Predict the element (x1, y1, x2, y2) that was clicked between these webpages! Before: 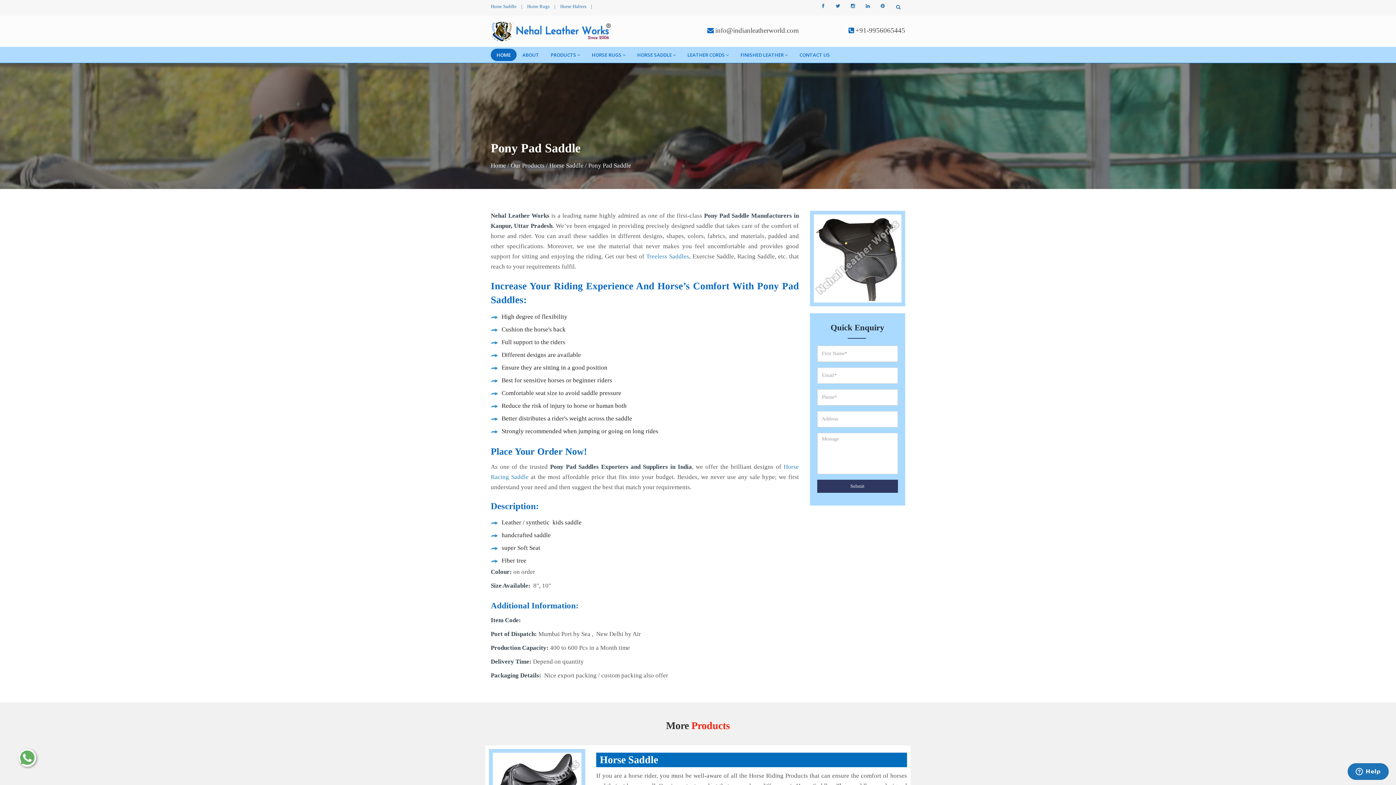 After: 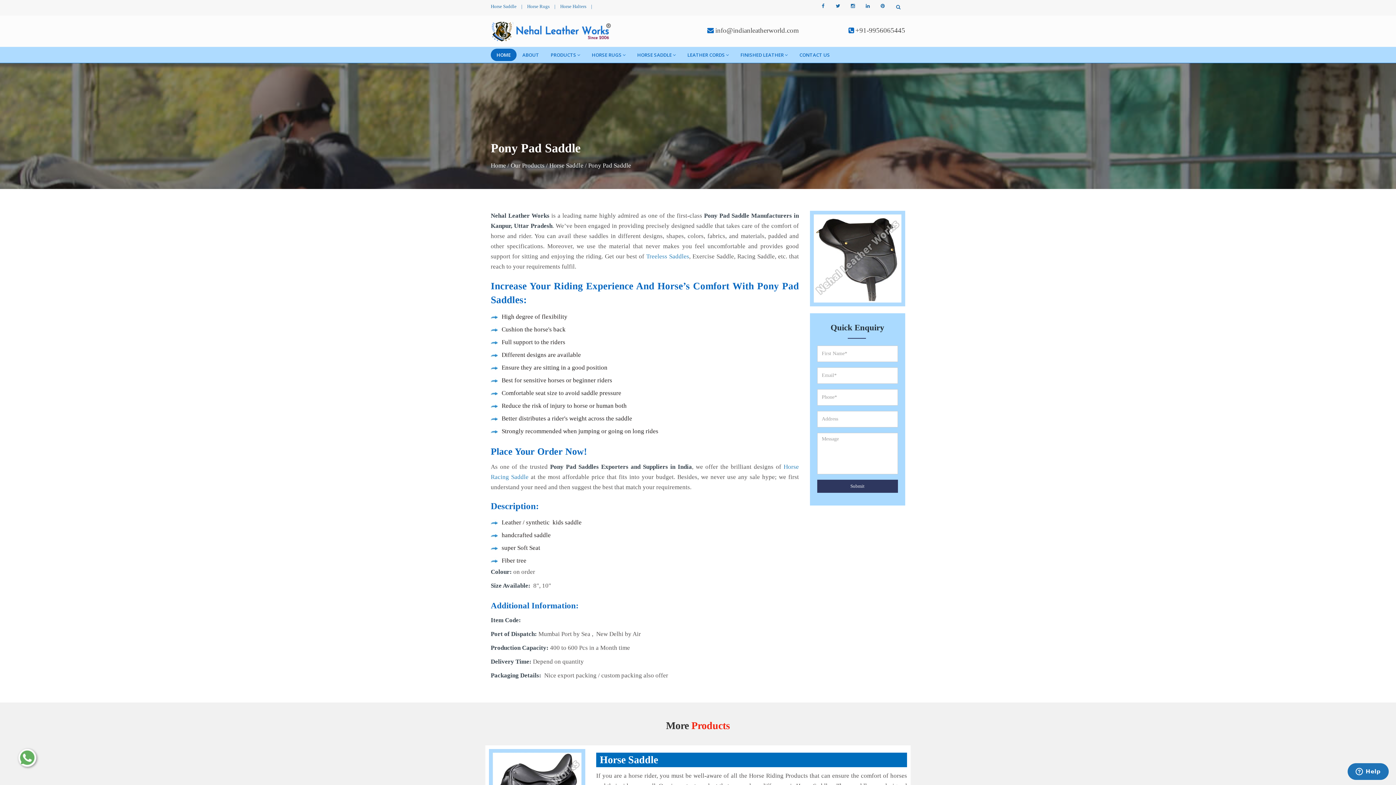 Action: bbox: (877, 0, 888, 11)